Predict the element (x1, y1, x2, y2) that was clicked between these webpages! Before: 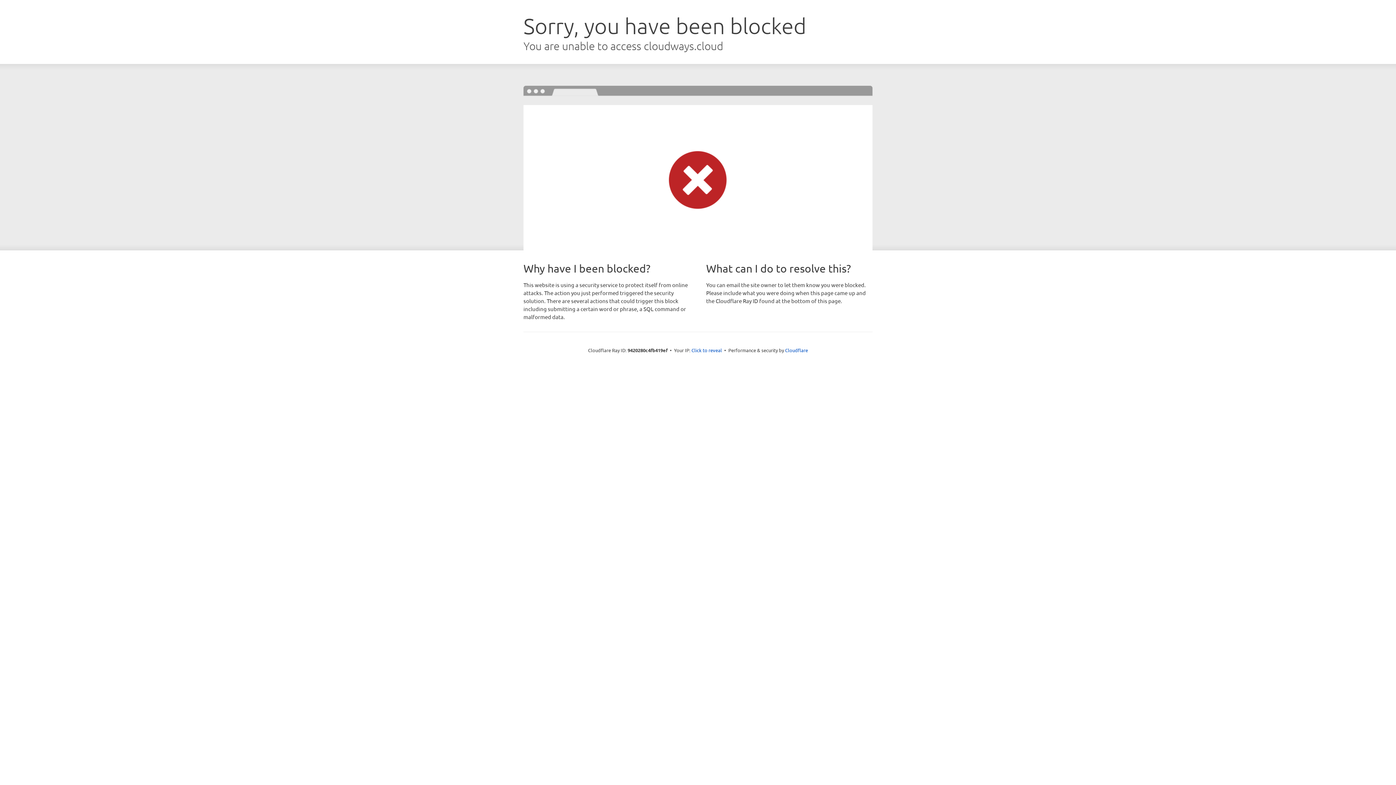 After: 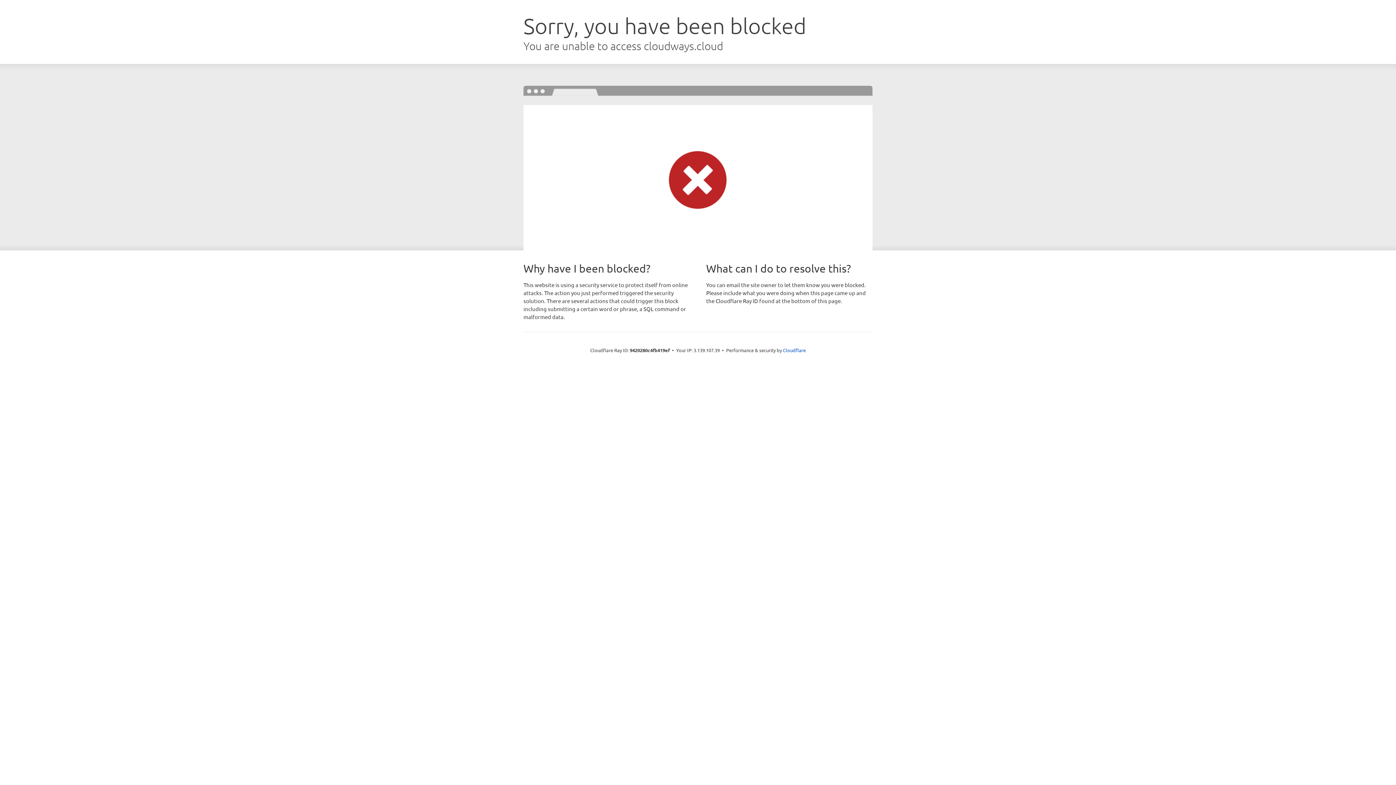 Action: label: Click to reveal bbox: (691, 346, 722, 353)